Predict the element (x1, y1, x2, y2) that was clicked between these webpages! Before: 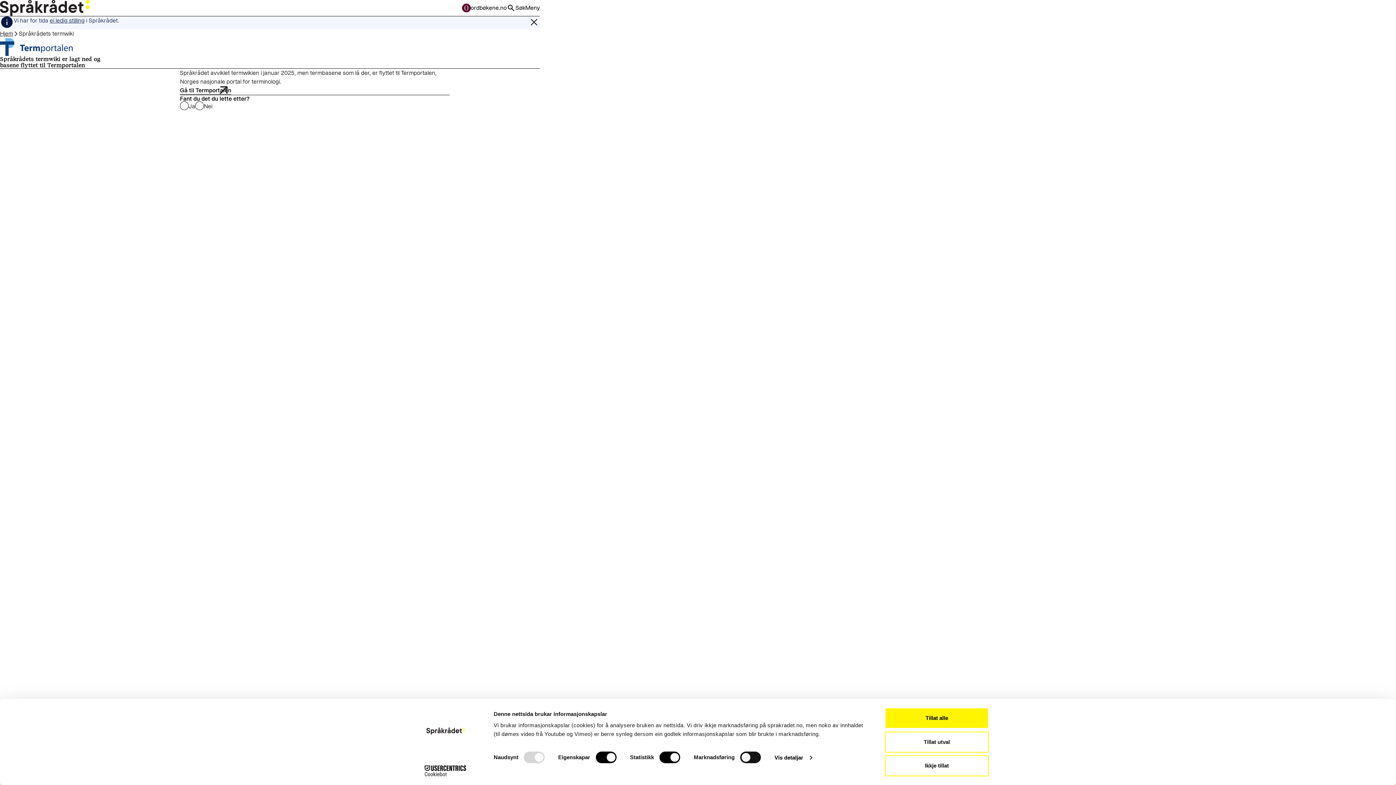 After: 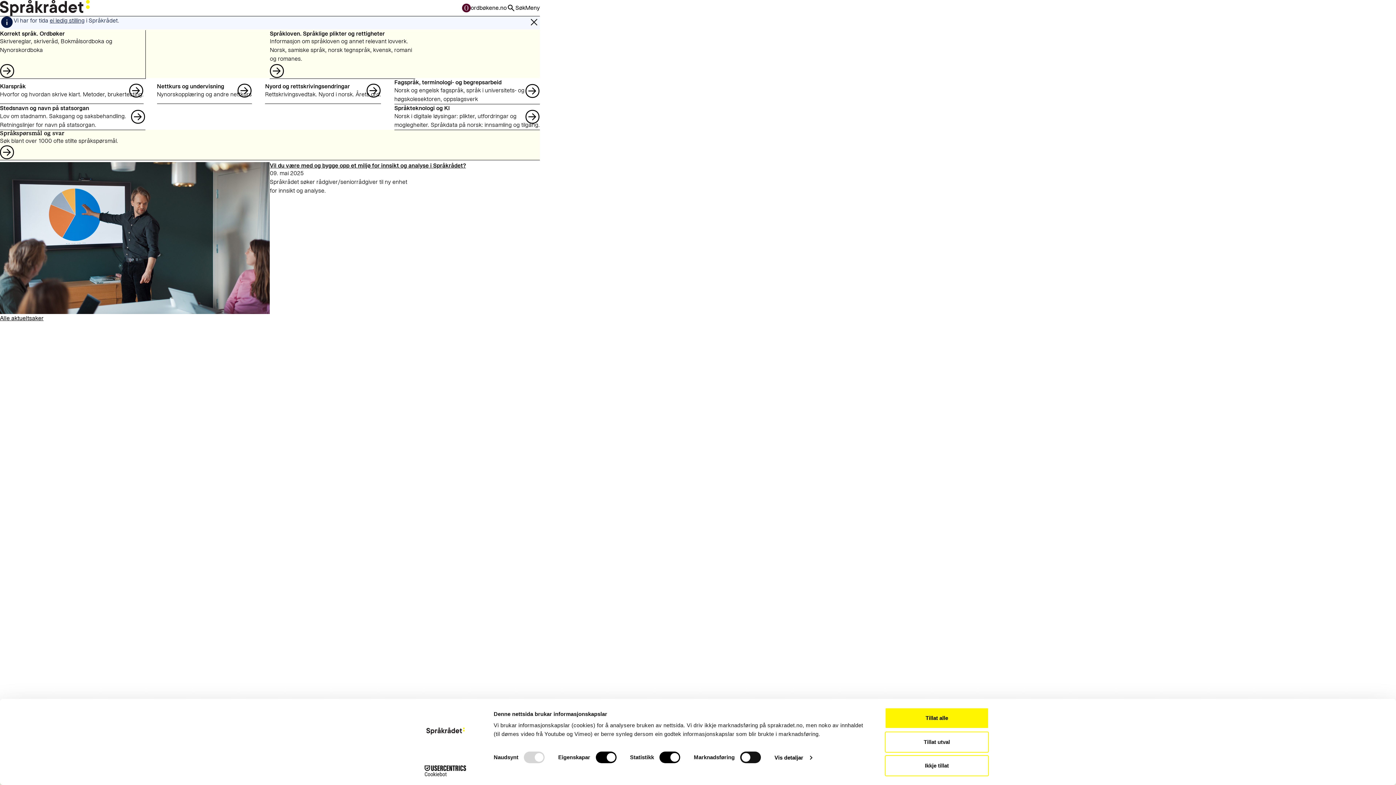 Action: label: Til forsiden bbox: (0, 0, 89, 16)